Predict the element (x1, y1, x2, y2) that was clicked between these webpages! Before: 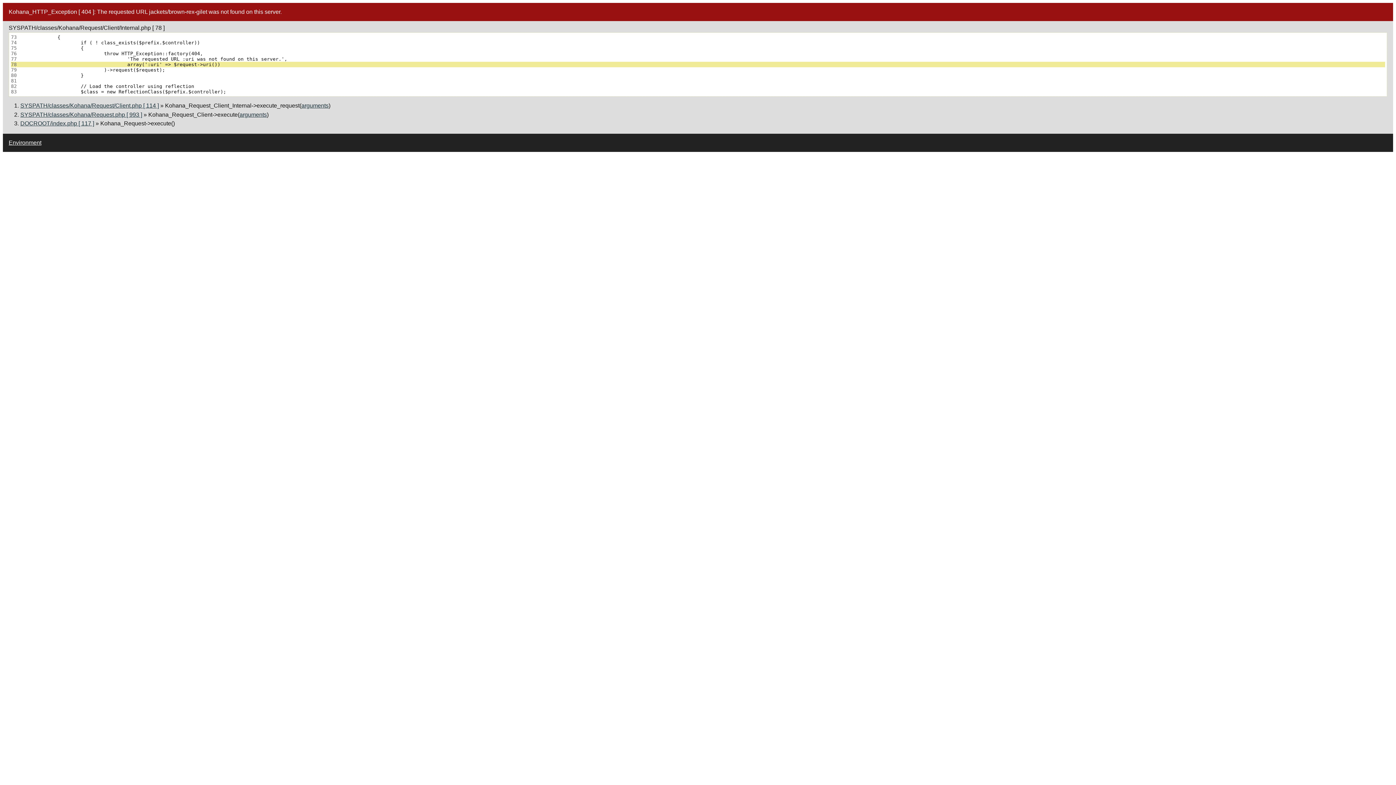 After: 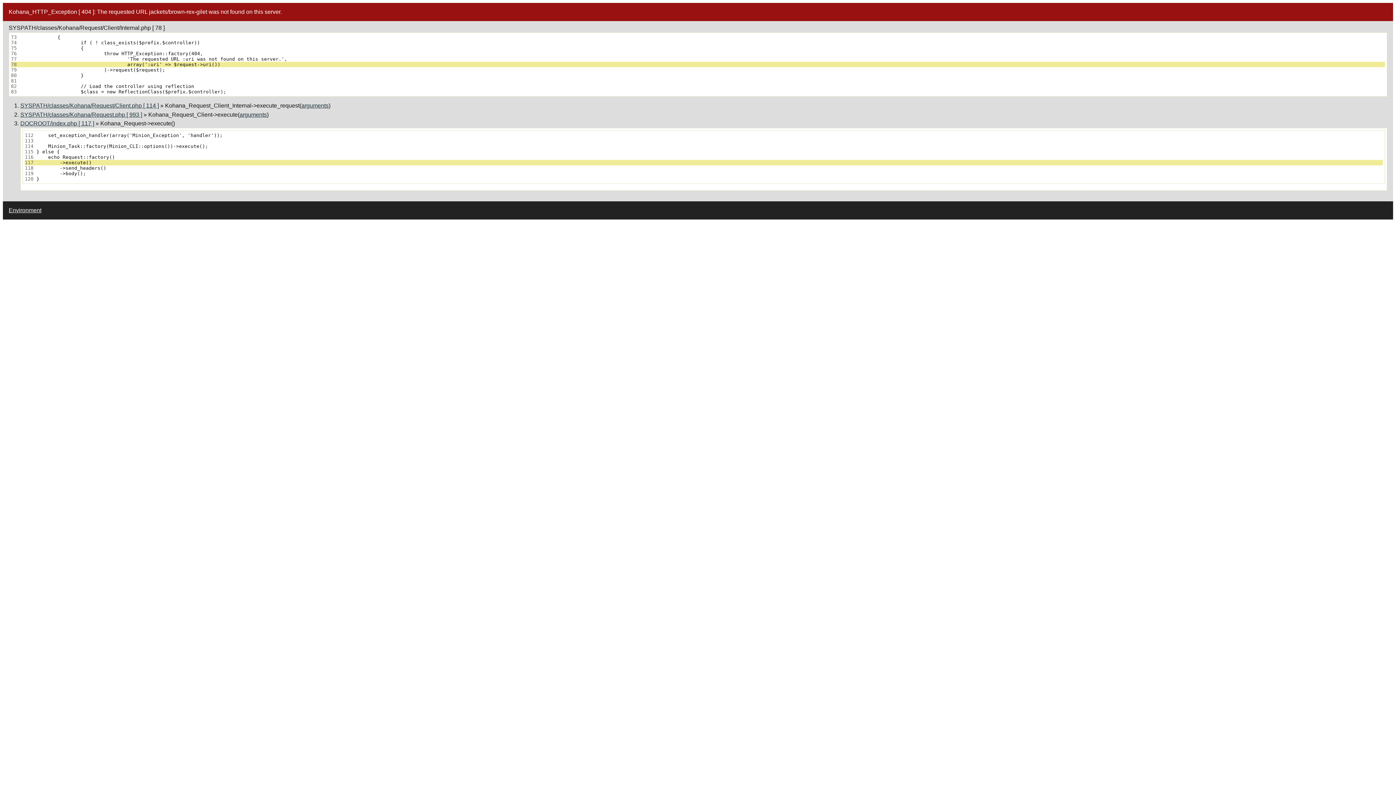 Action: label: DOCROOT/index.php [ 117 ] bbox: (20, 120, 94, 126)